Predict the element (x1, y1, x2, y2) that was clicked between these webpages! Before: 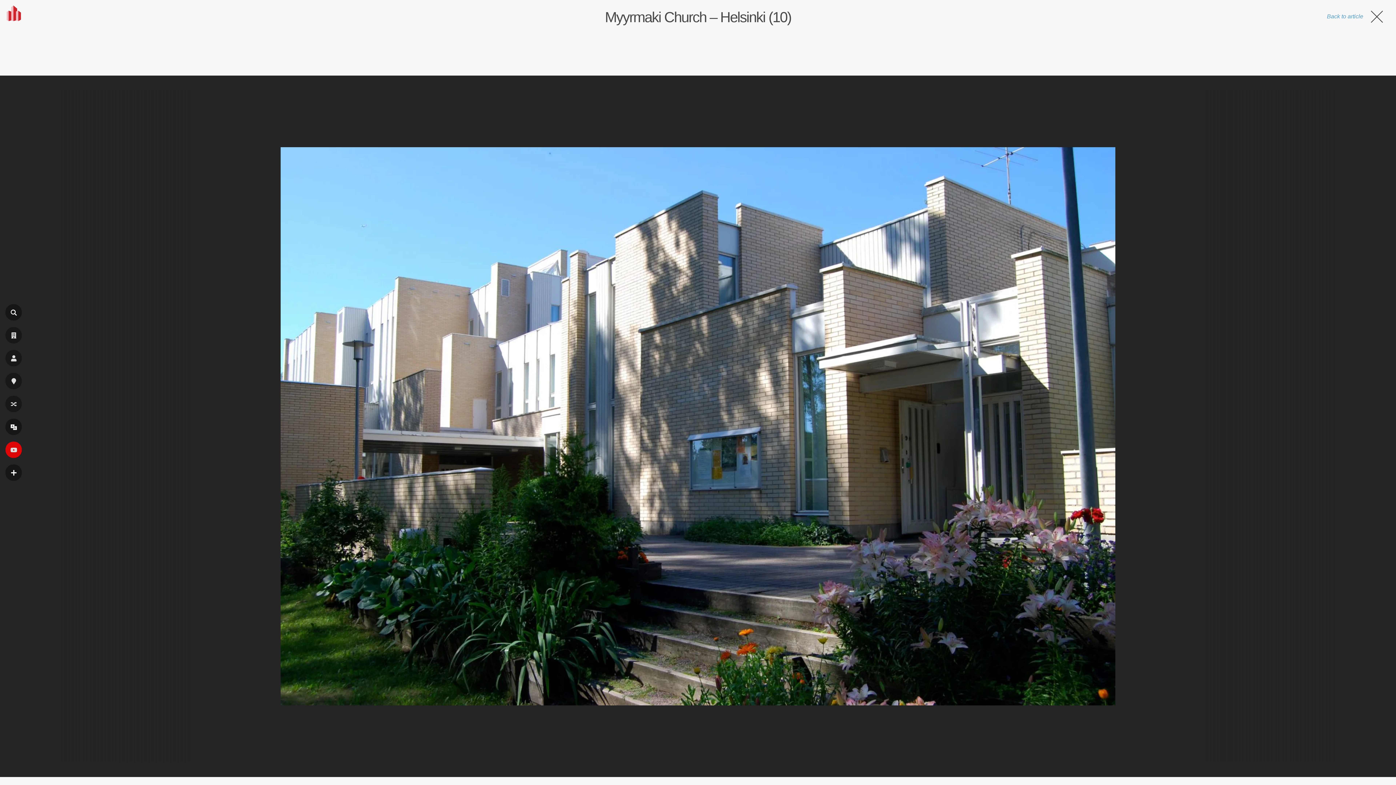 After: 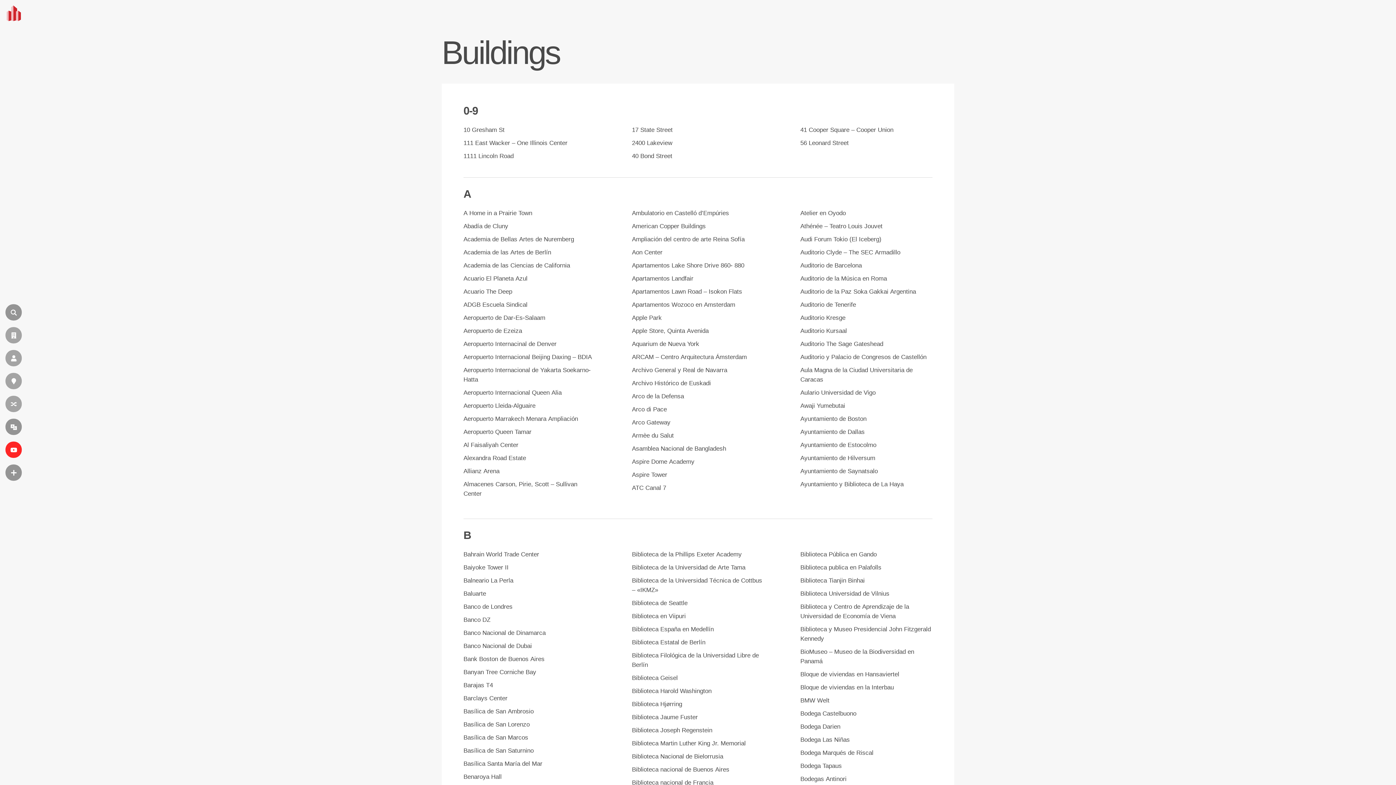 Action: label: EDIFICIOS bbox: (5, 327, 21, 343)